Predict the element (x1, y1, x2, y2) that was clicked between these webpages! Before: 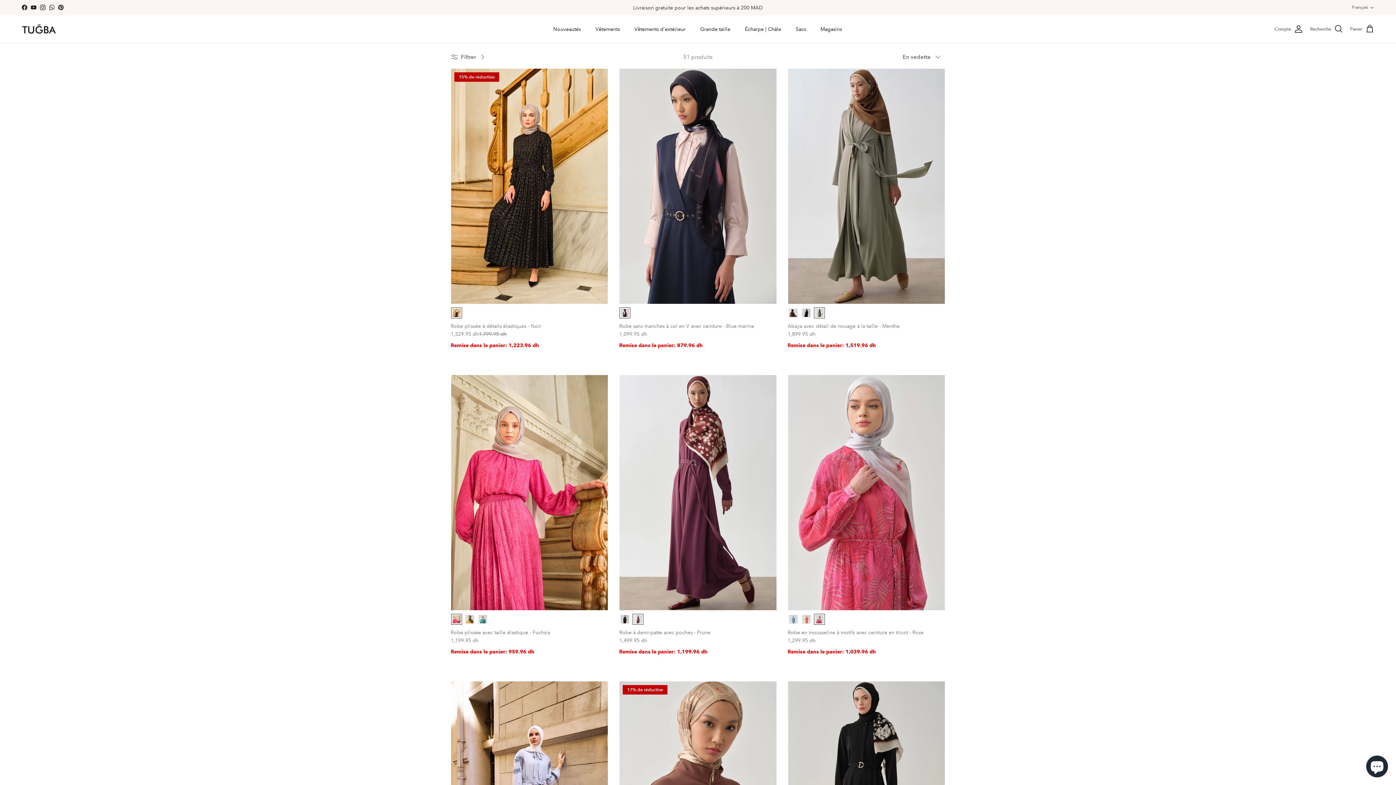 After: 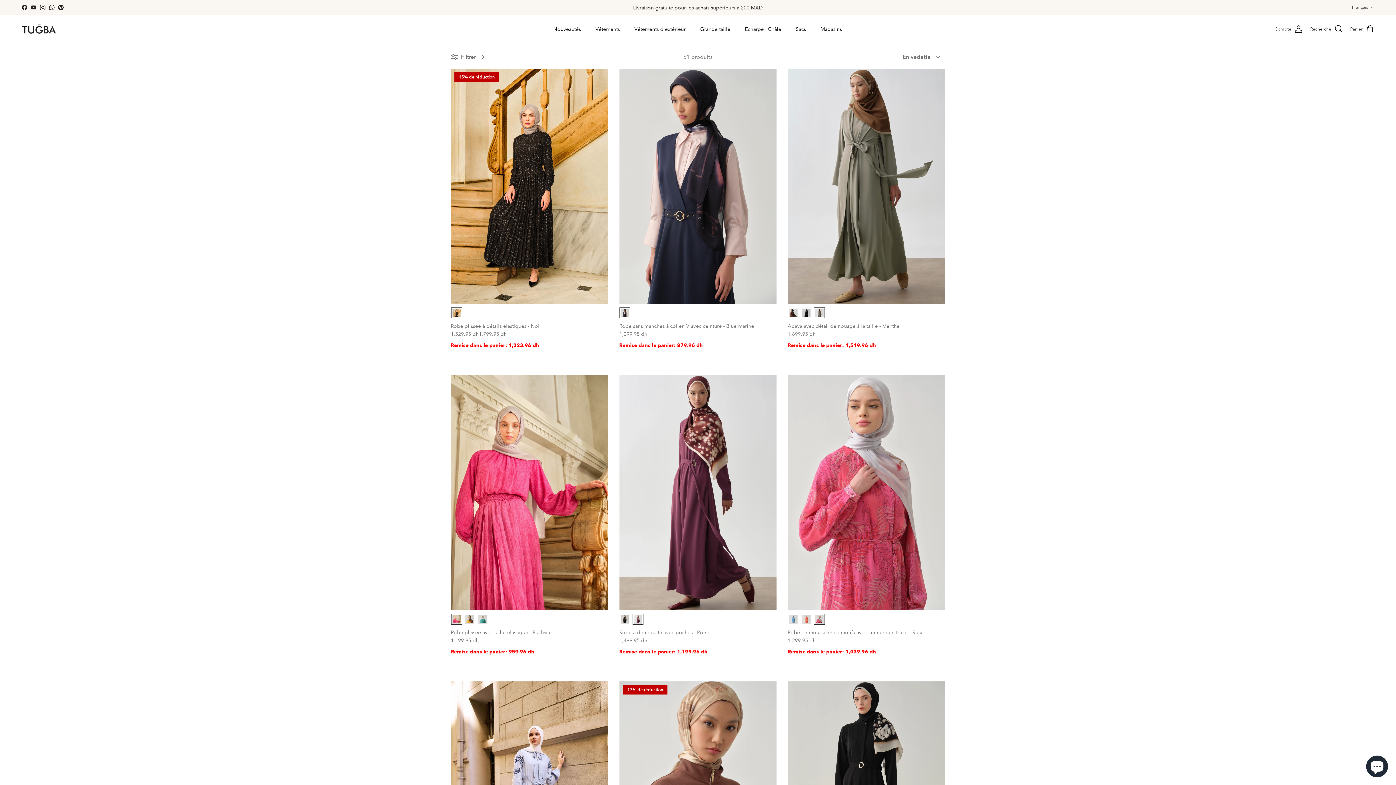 Action: bbox: (40, 4, 45, 10) label: Instagram